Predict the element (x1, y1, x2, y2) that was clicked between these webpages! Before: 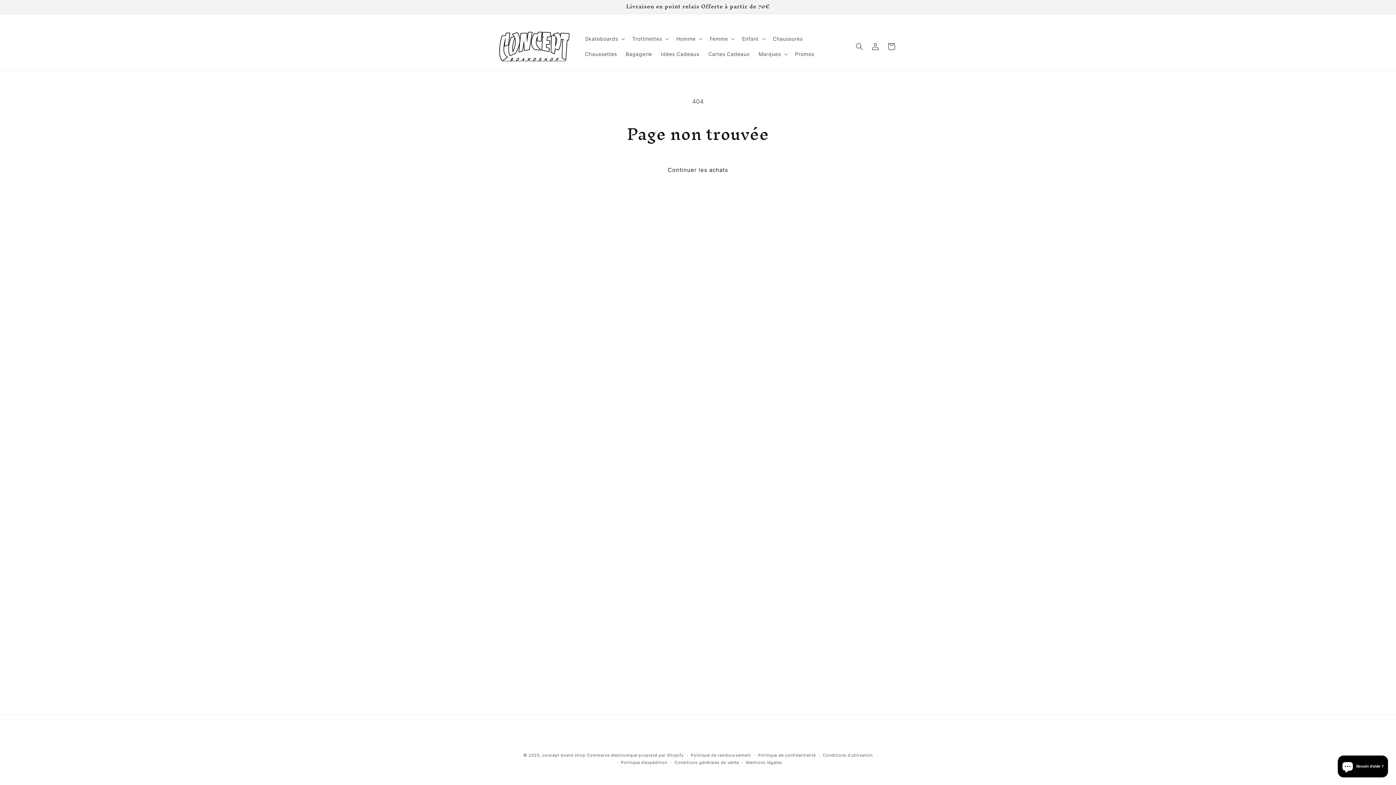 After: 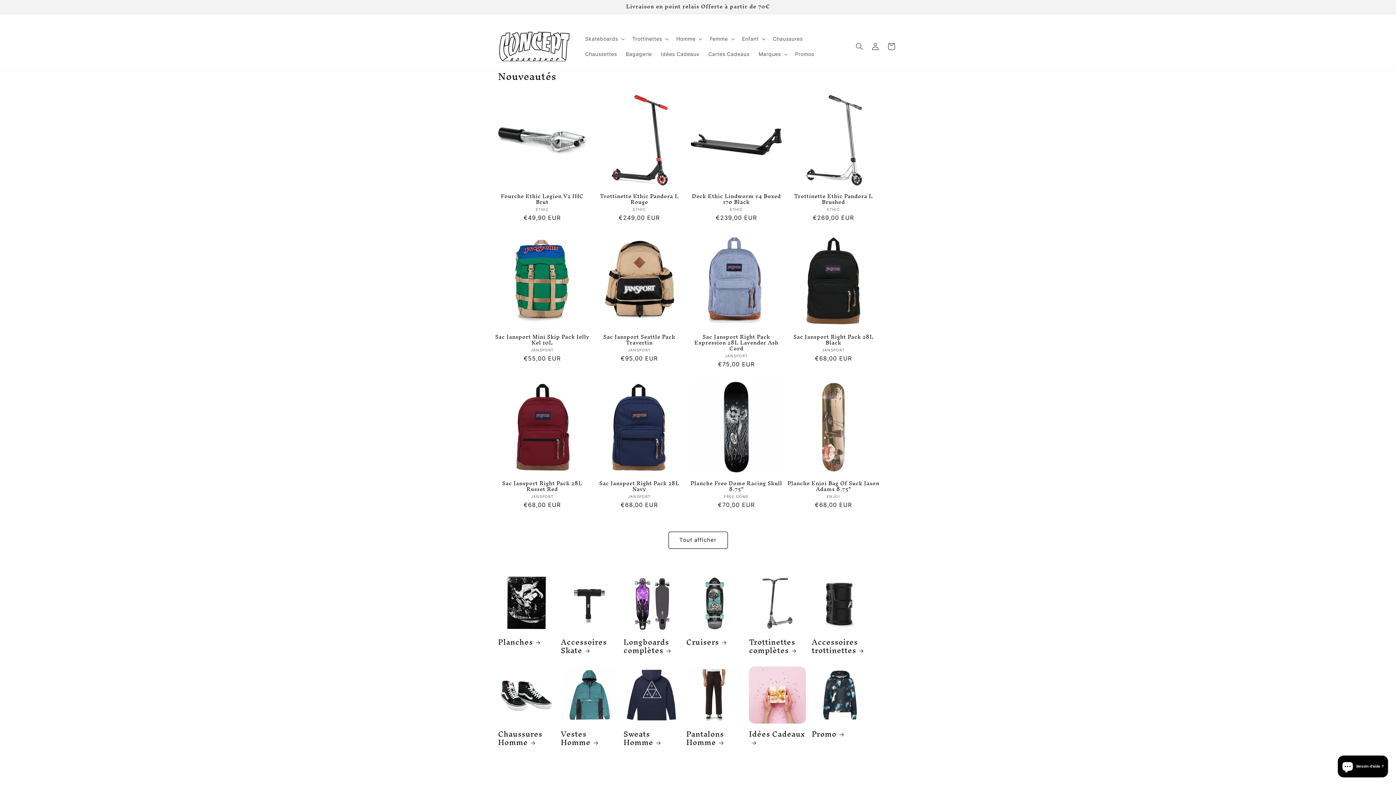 Action: bbox: (495, 27, 573, 66)